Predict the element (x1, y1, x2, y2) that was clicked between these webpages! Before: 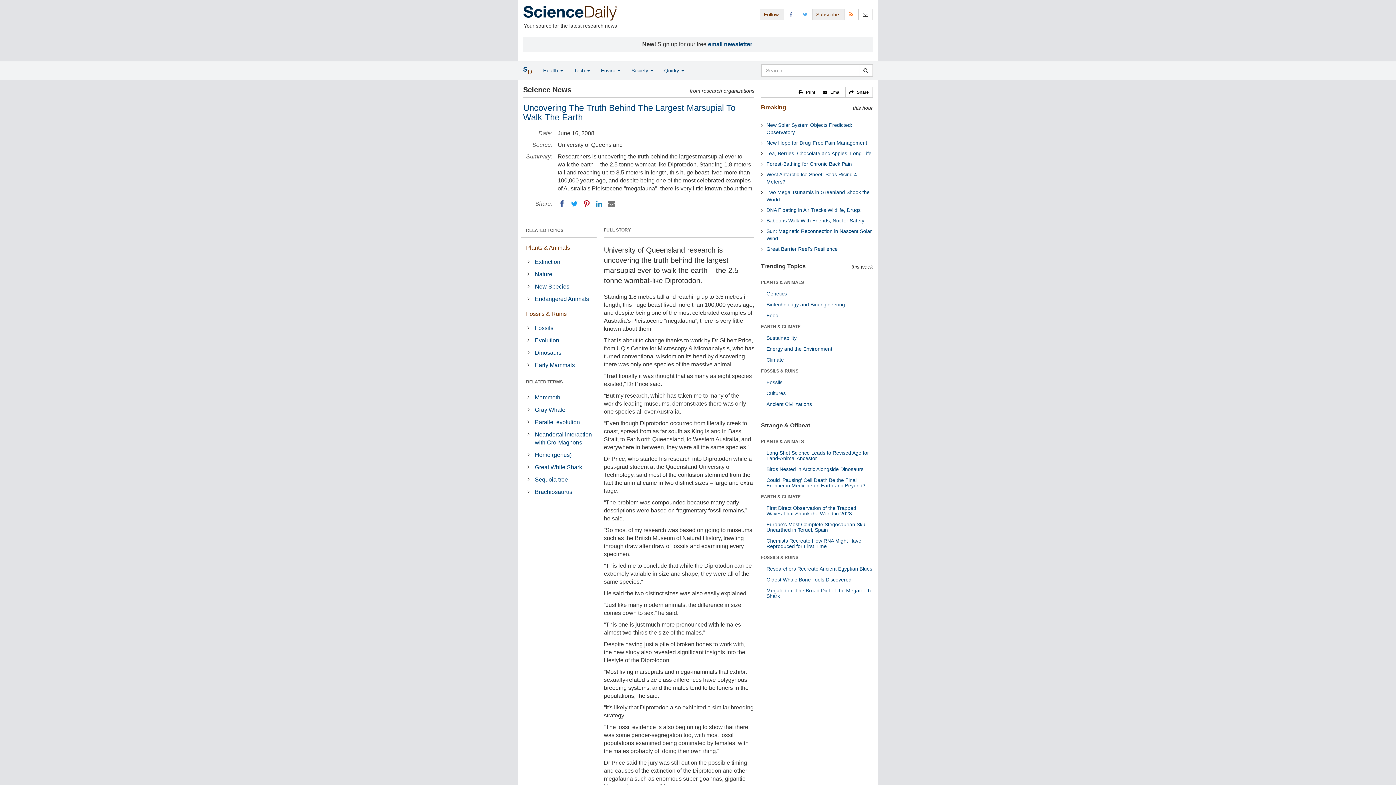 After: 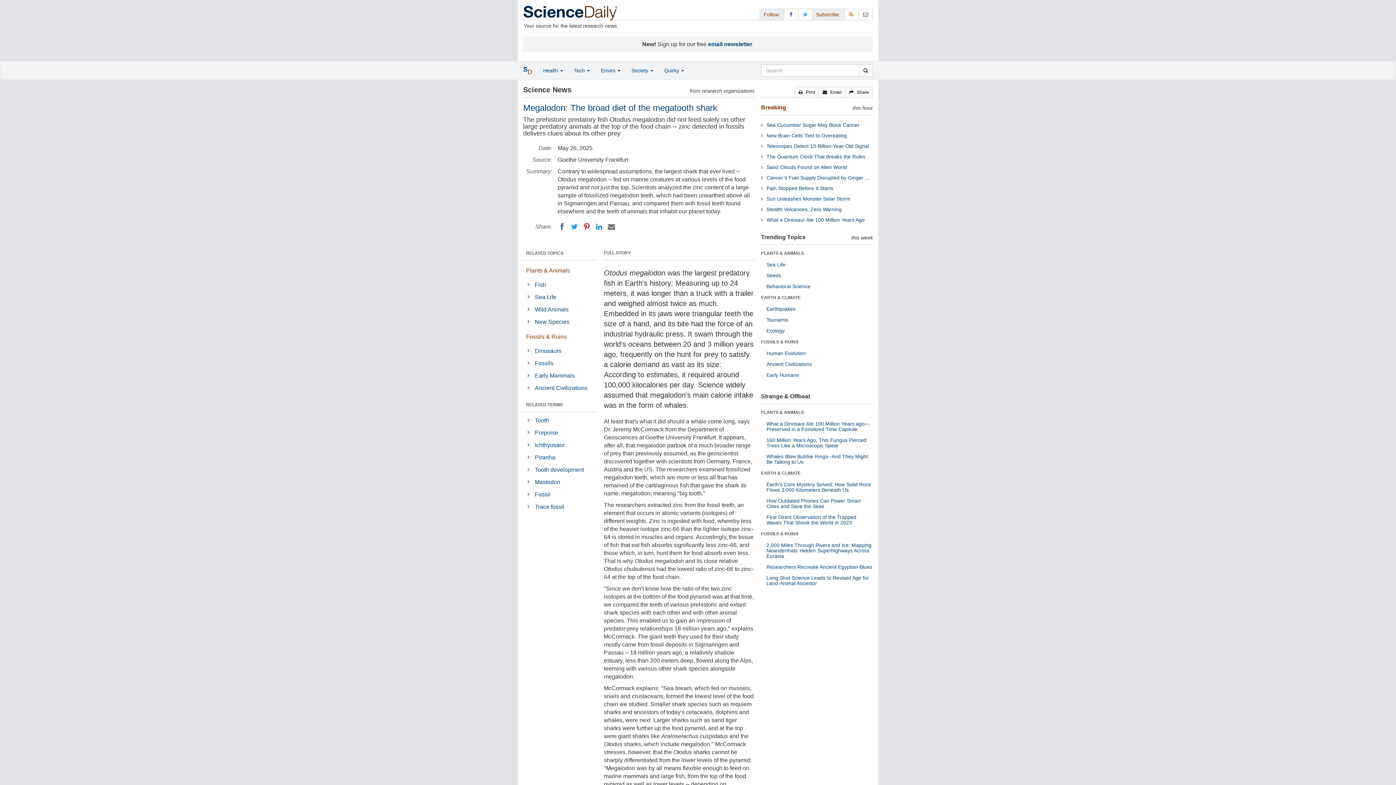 Action: bbox: (766, 588, 871, 599) label: Megalodon: The Broad Diet of the Megatooth Shark